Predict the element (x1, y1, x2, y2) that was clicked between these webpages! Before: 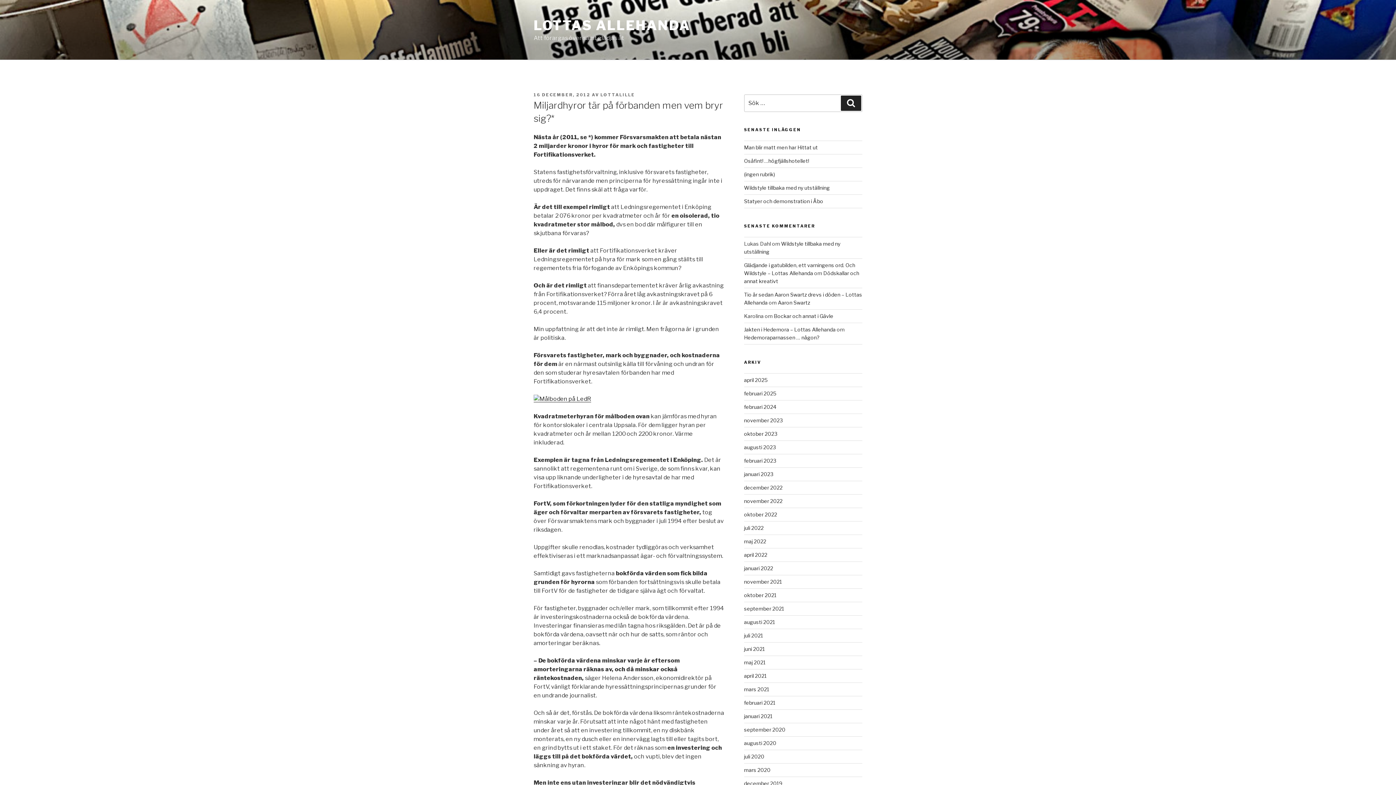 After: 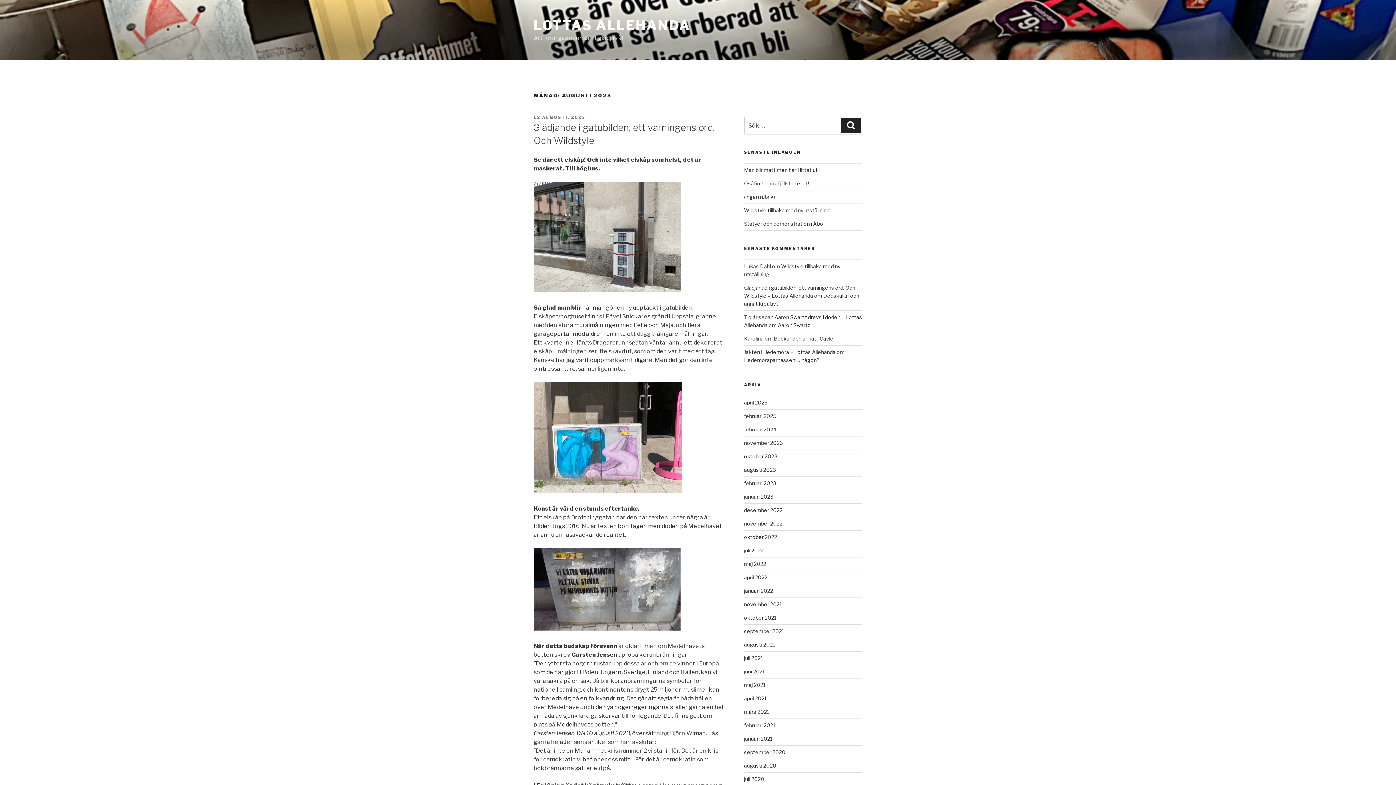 Action: label: augusti 2023 bbox: (744, 444, 775, 450)